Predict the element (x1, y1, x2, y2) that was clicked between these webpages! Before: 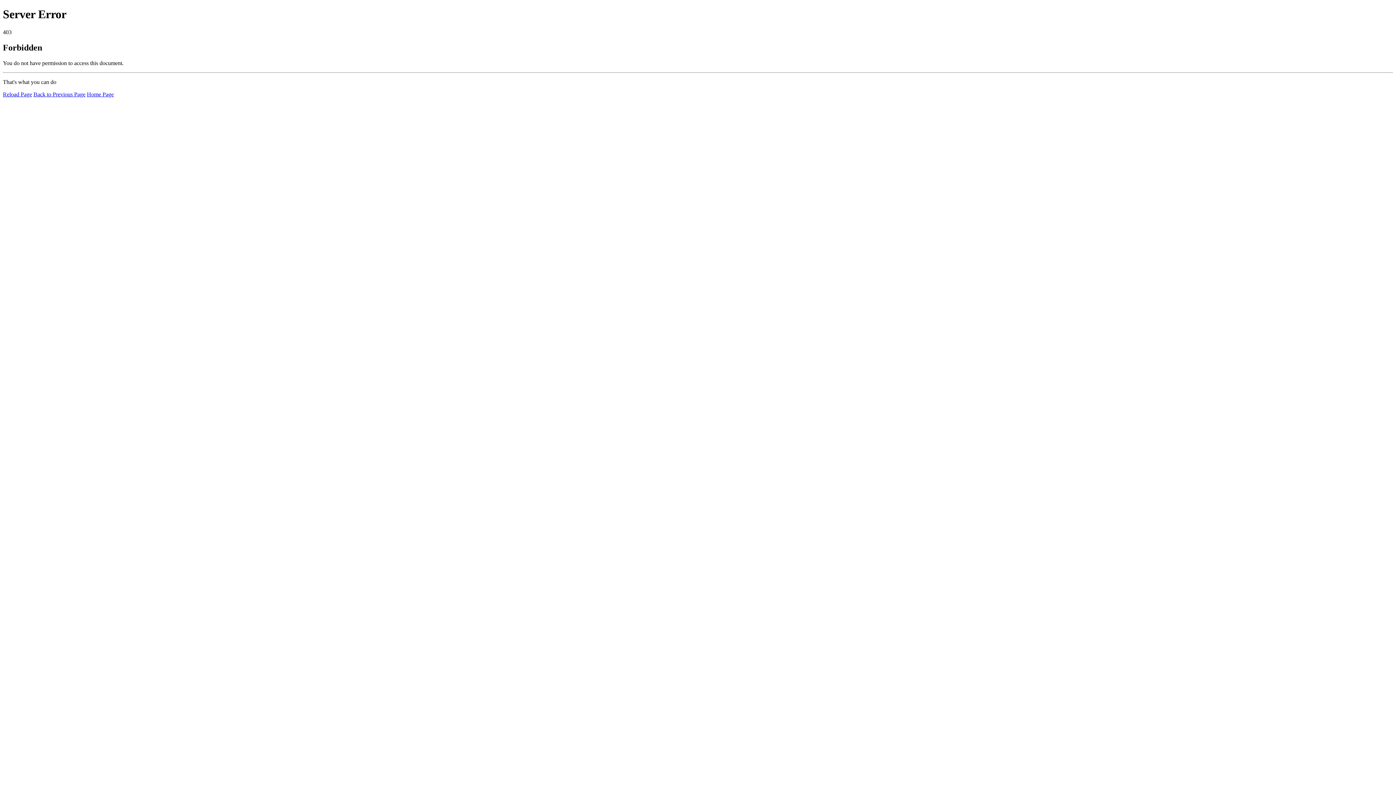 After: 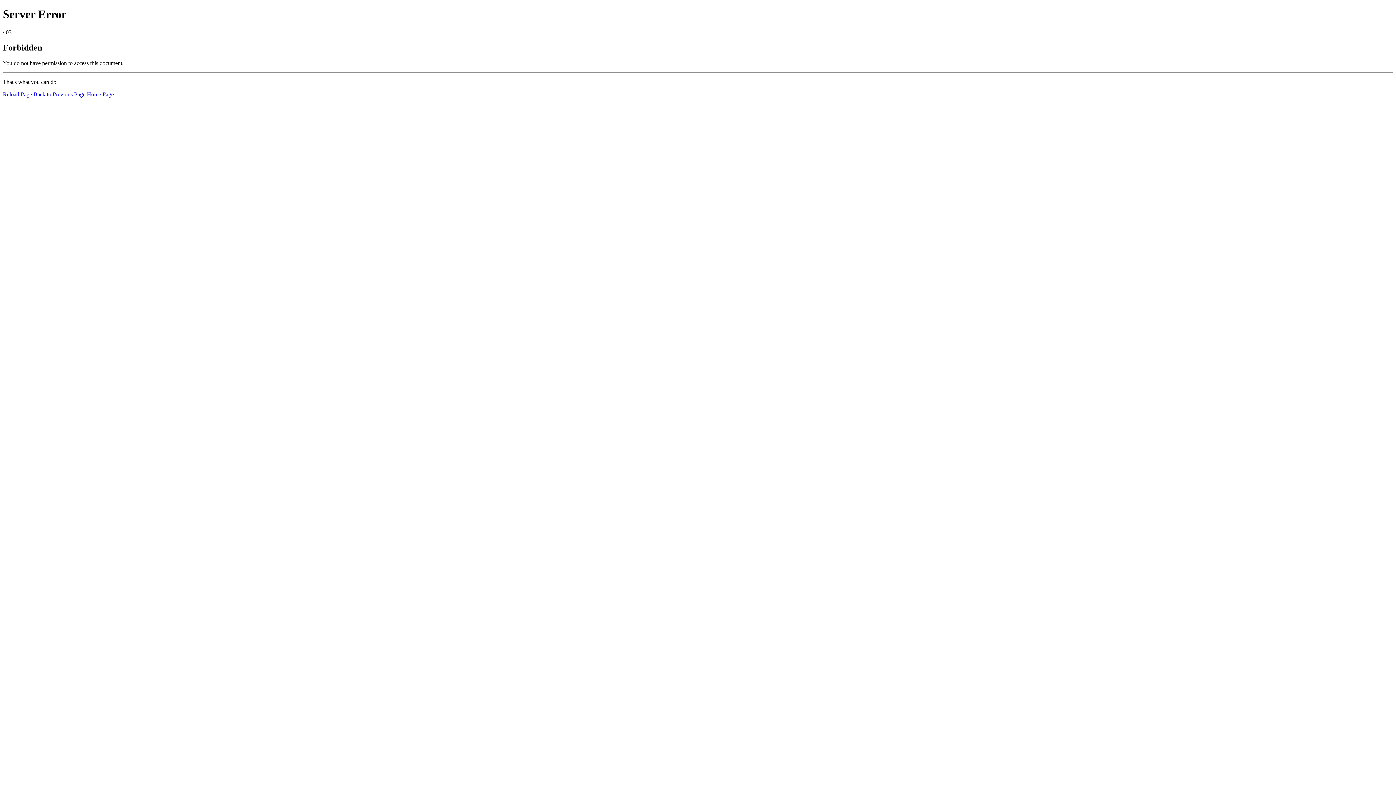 Action: bbox: (86, 91, 113, 97) label: Home Page